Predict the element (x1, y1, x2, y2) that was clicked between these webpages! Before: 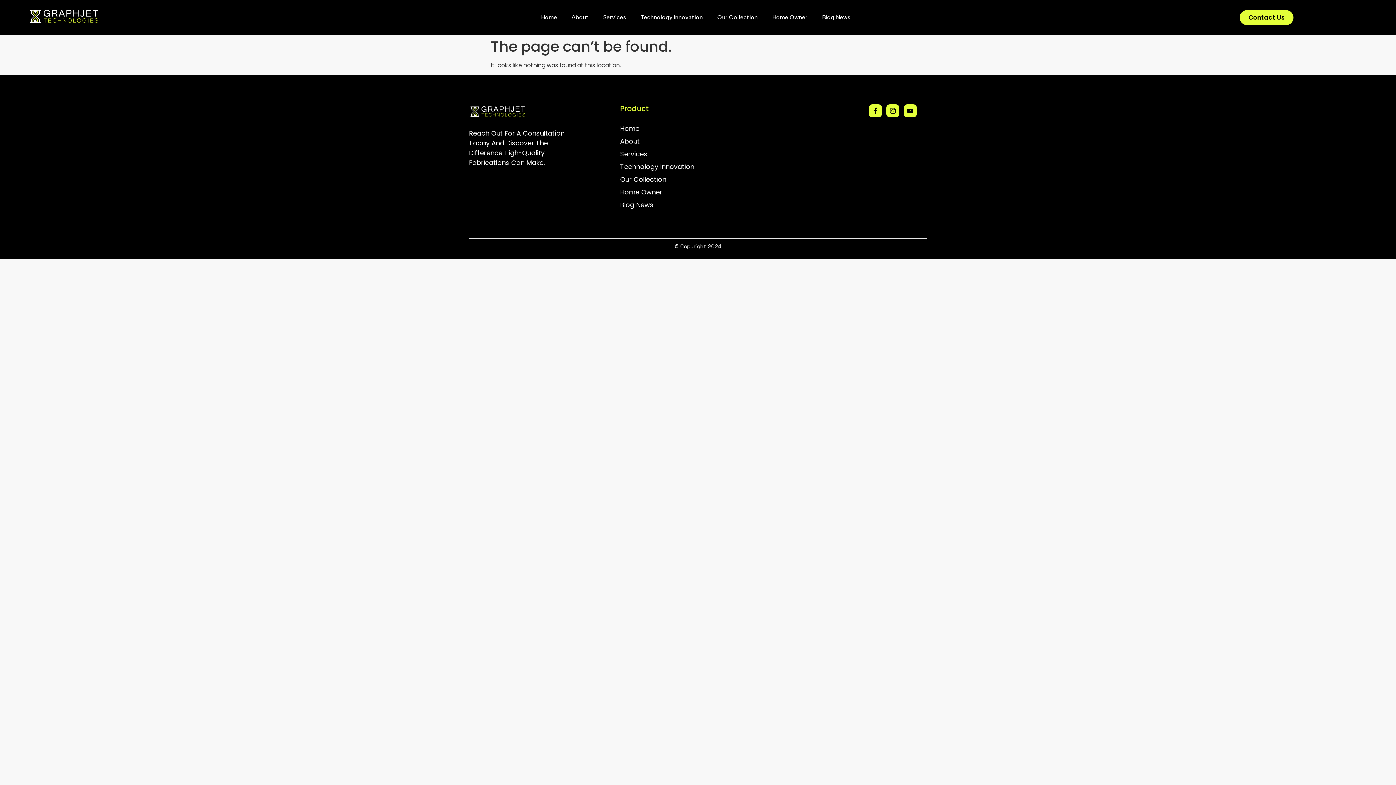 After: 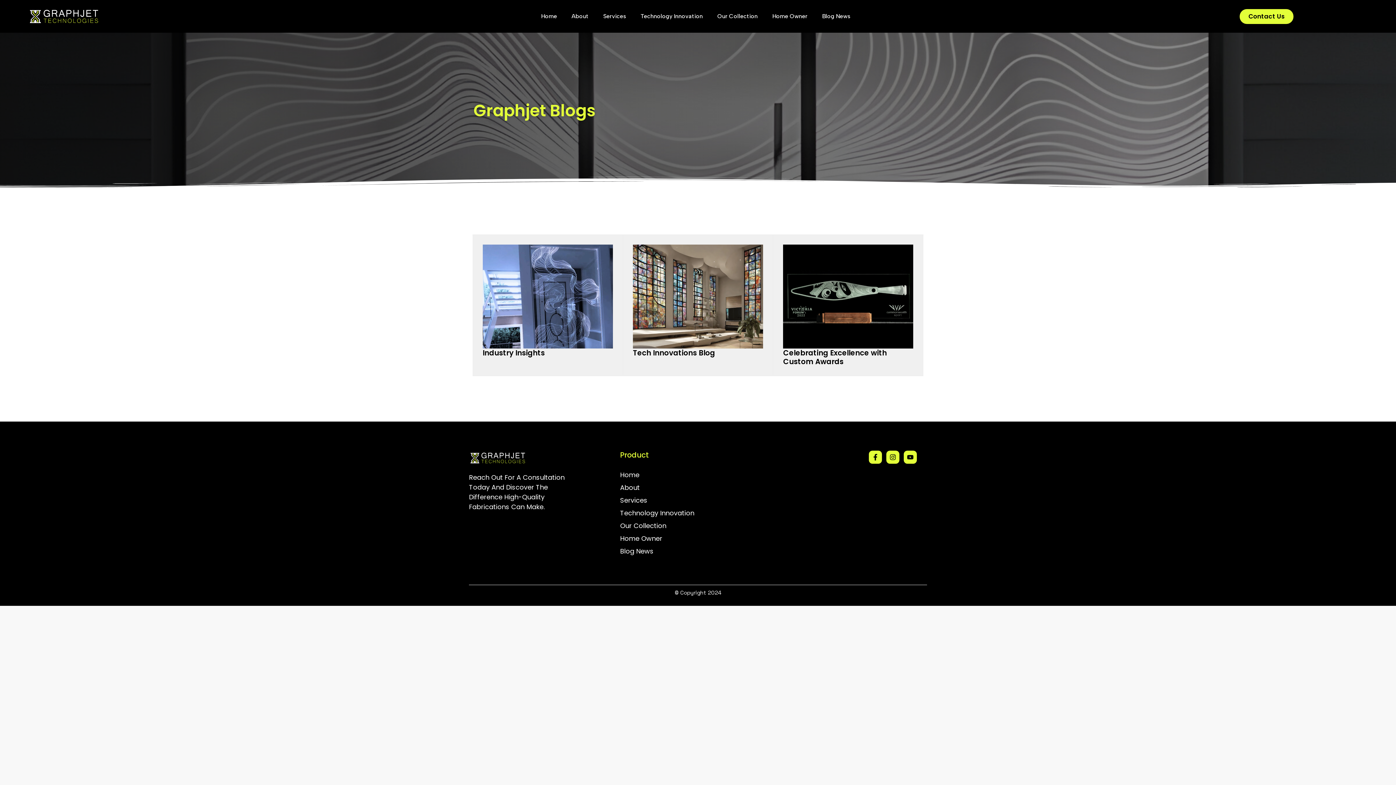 Action: label: Blog News bbox: (620, 200, 773, 213)